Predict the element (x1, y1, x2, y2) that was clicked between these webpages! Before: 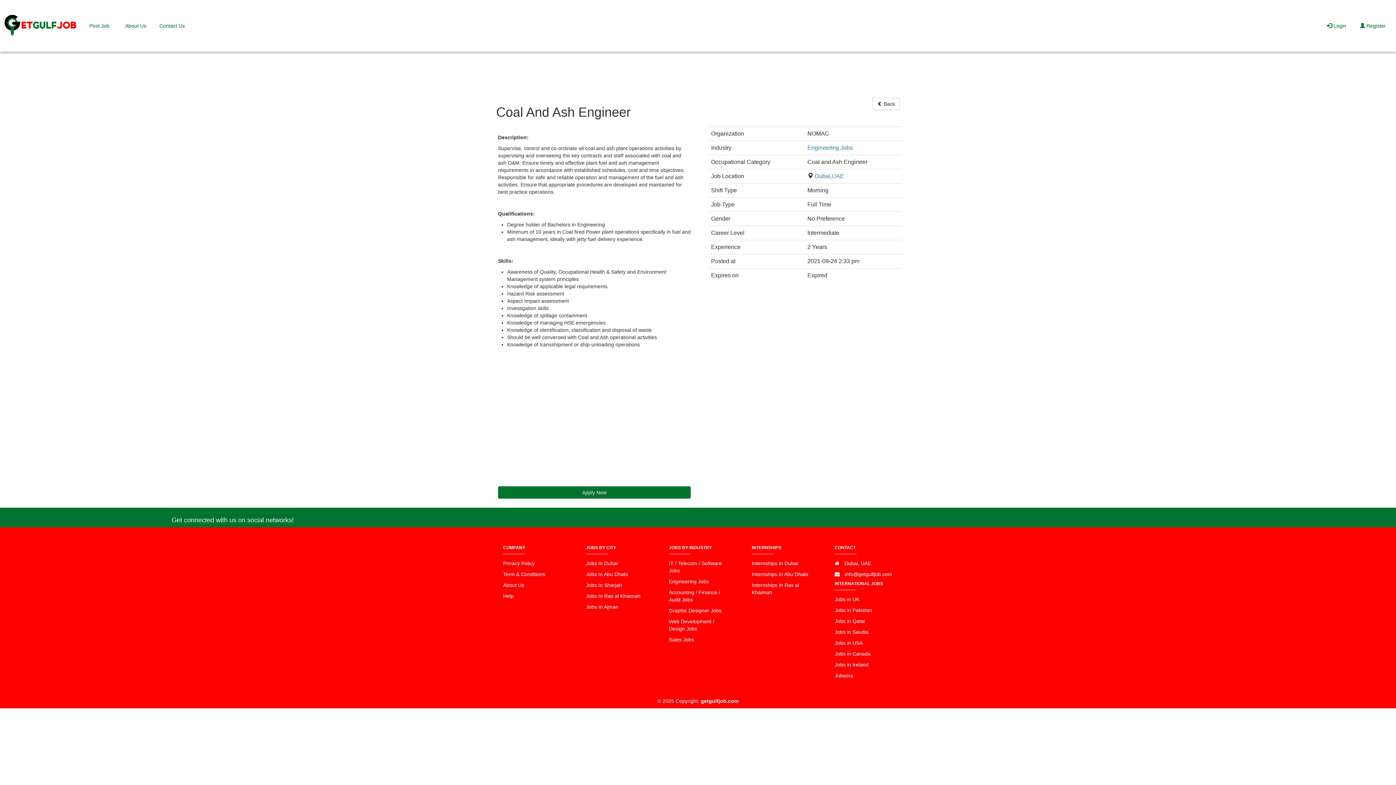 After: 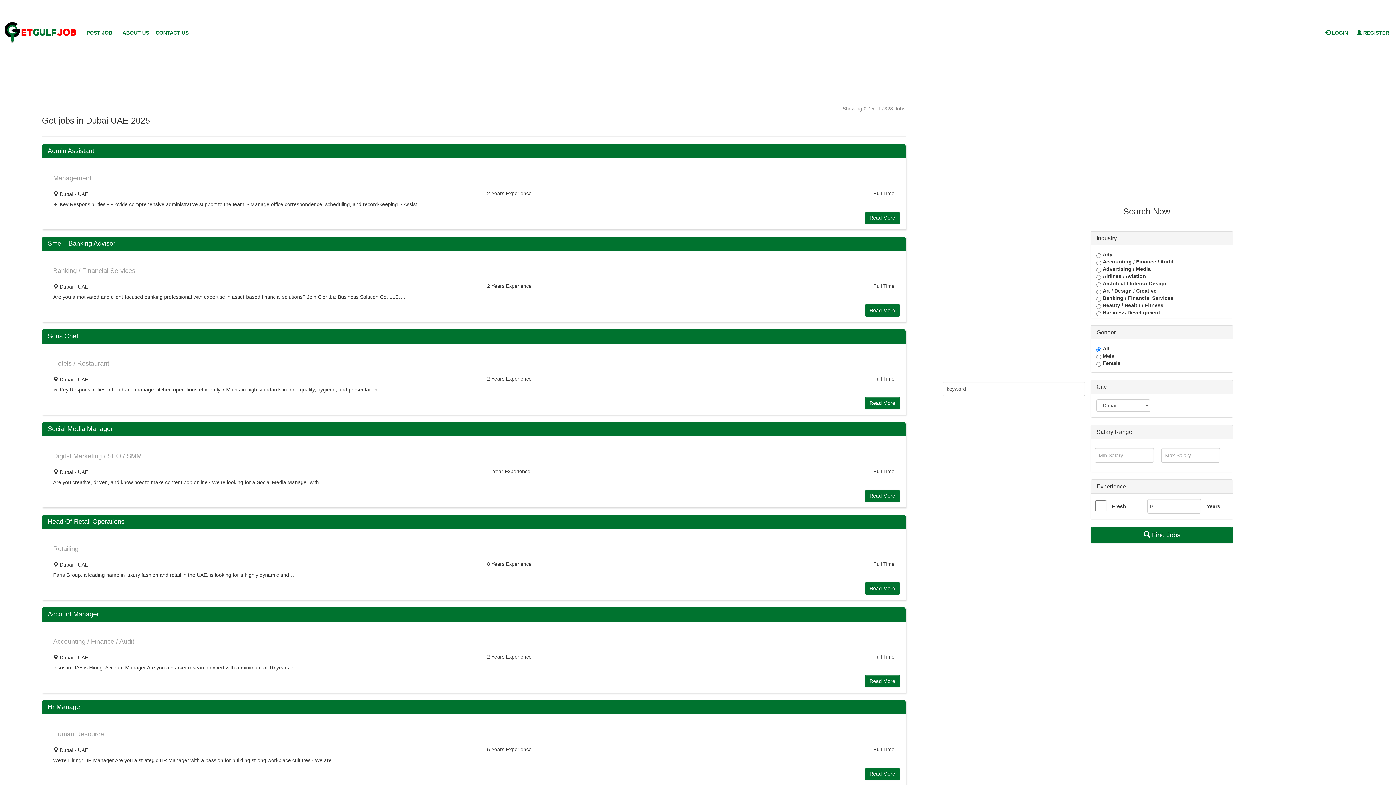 Action: label: Dubai,UAE bbox: (814, 173, 844, 179)